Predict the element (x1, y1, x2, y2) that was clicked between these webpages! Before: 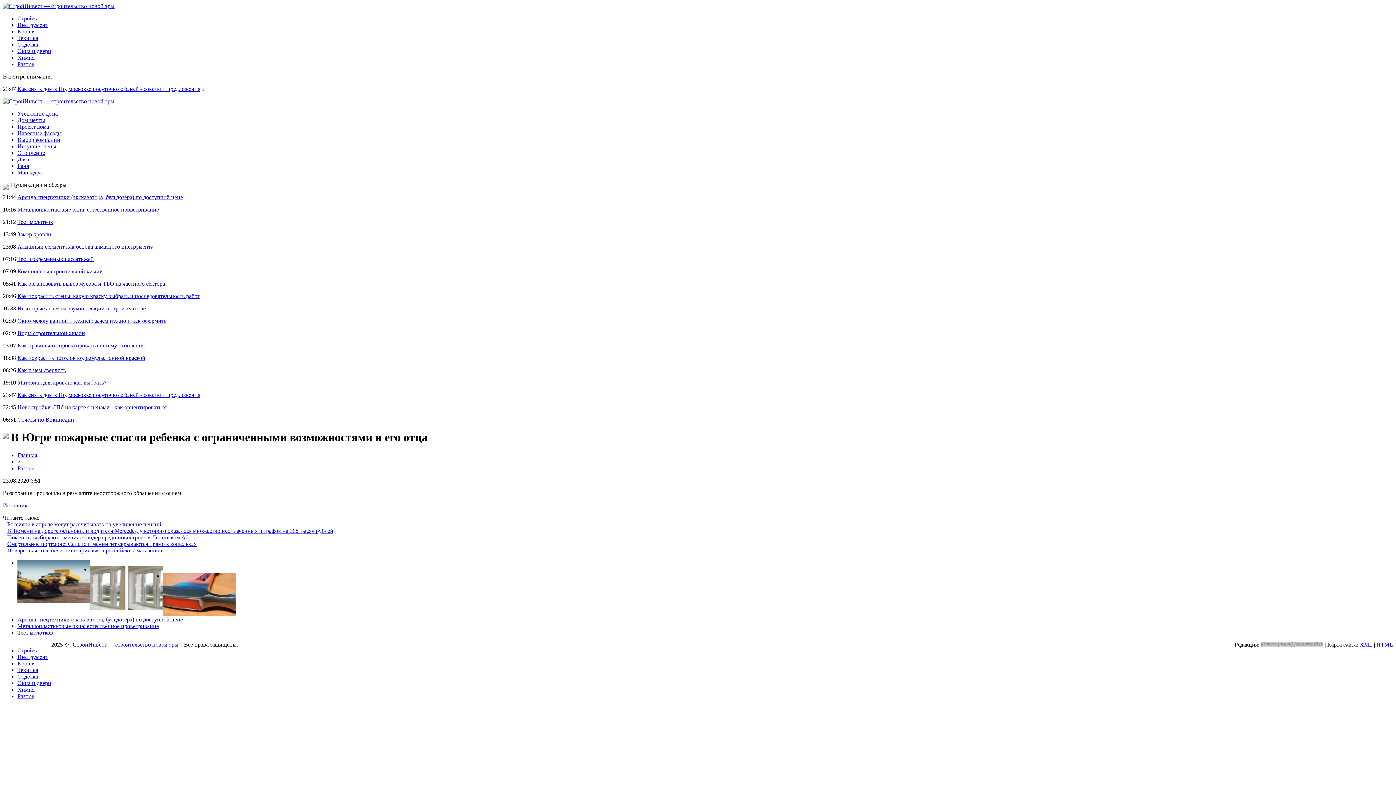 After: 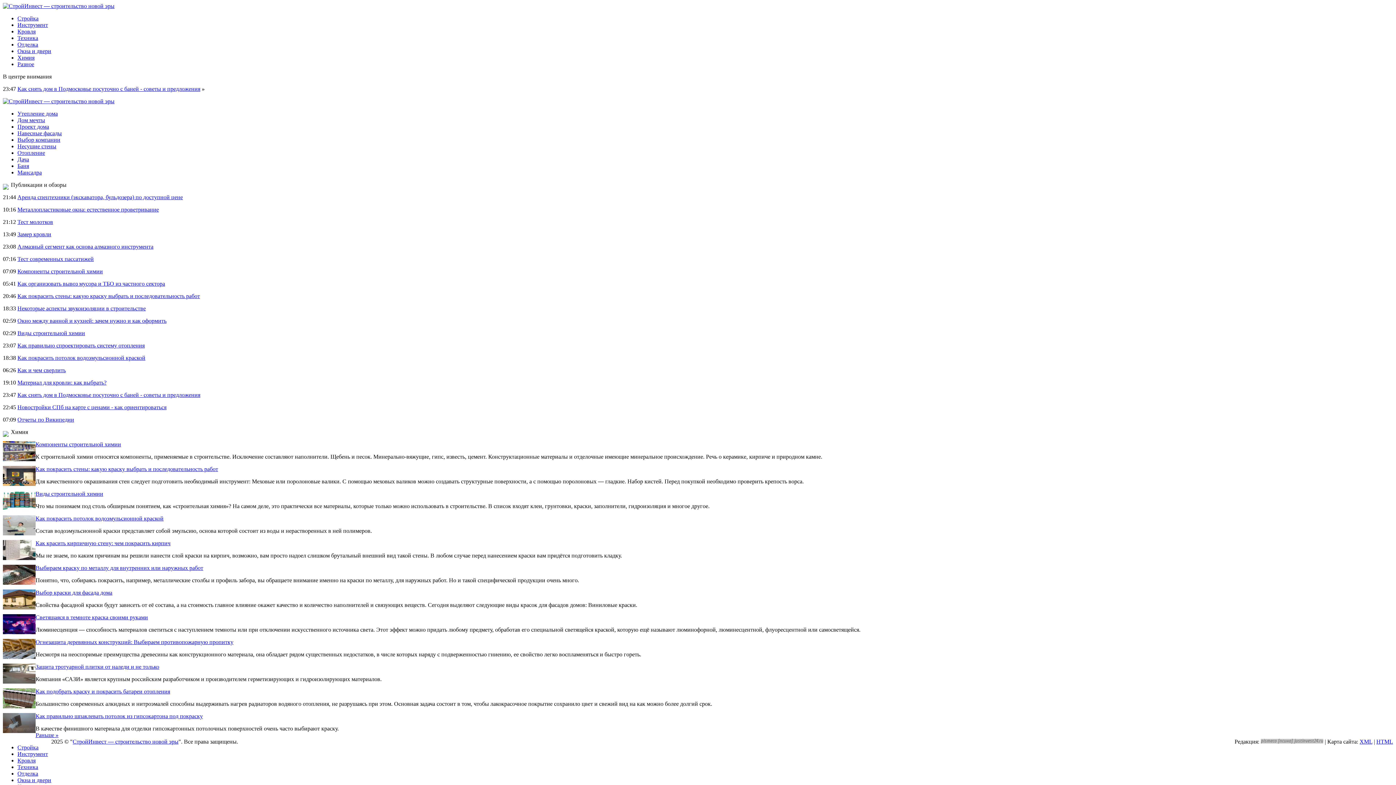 Action: bbox: (17, 54, 34, 60) label: Химия